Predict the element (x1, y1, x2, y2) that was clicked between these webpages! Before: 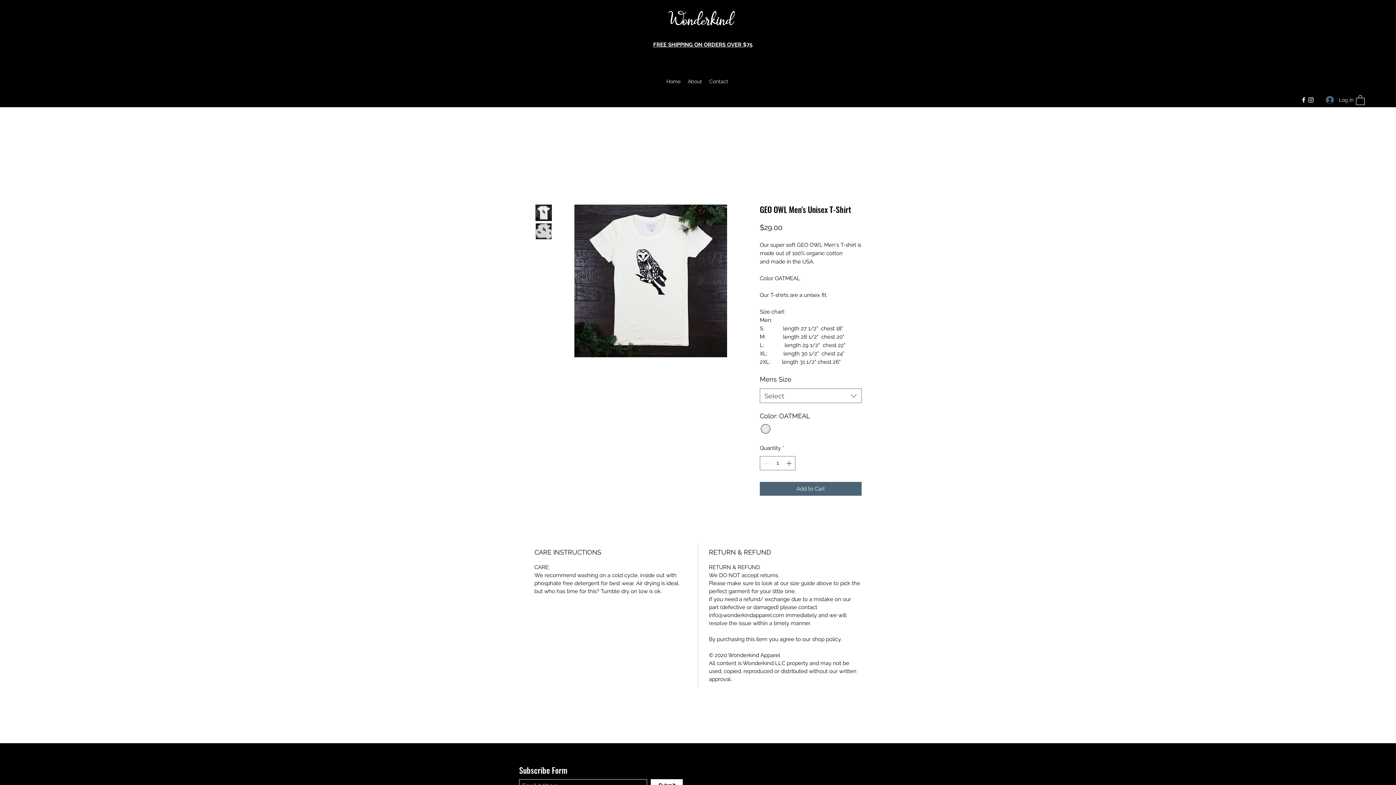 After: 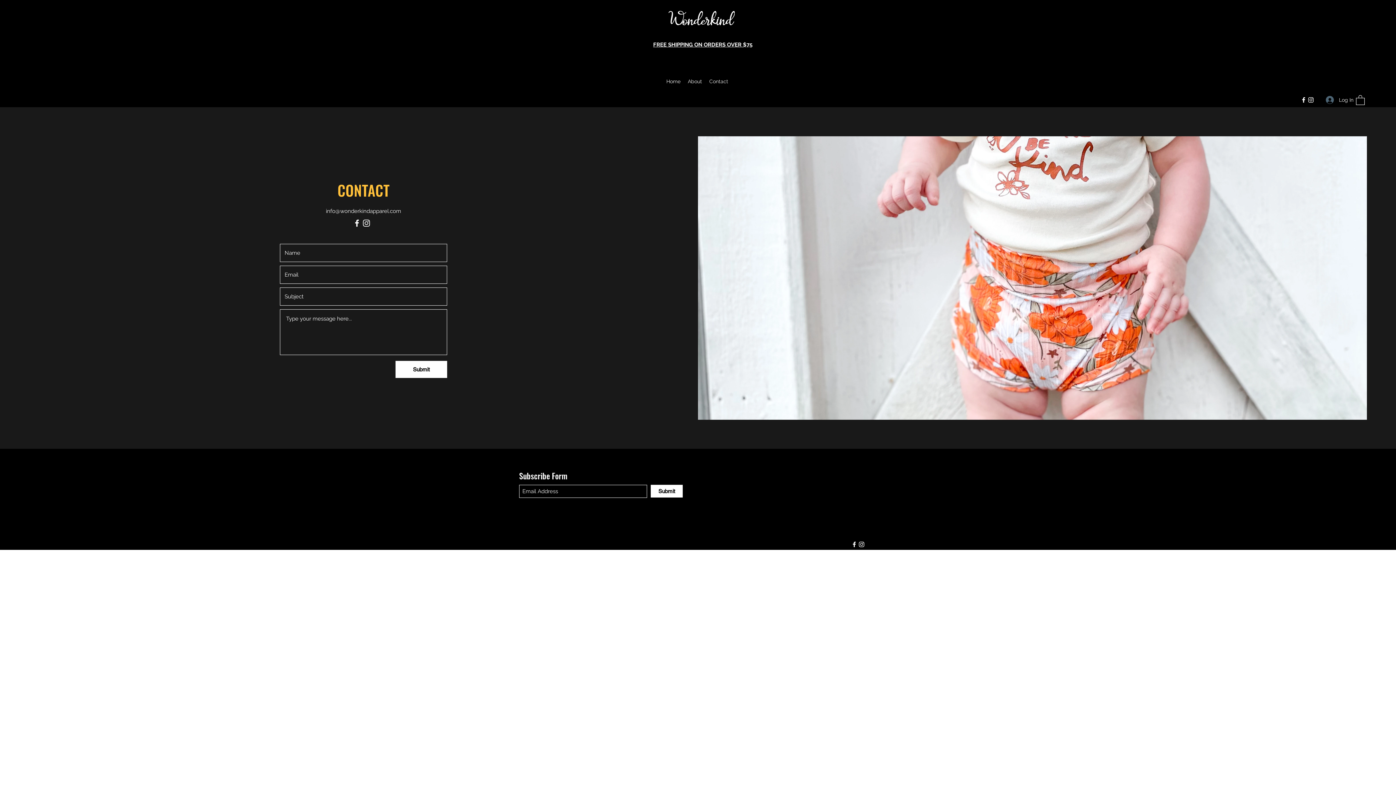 Action: label: Contact bbox: (705, 76, 732, 86)